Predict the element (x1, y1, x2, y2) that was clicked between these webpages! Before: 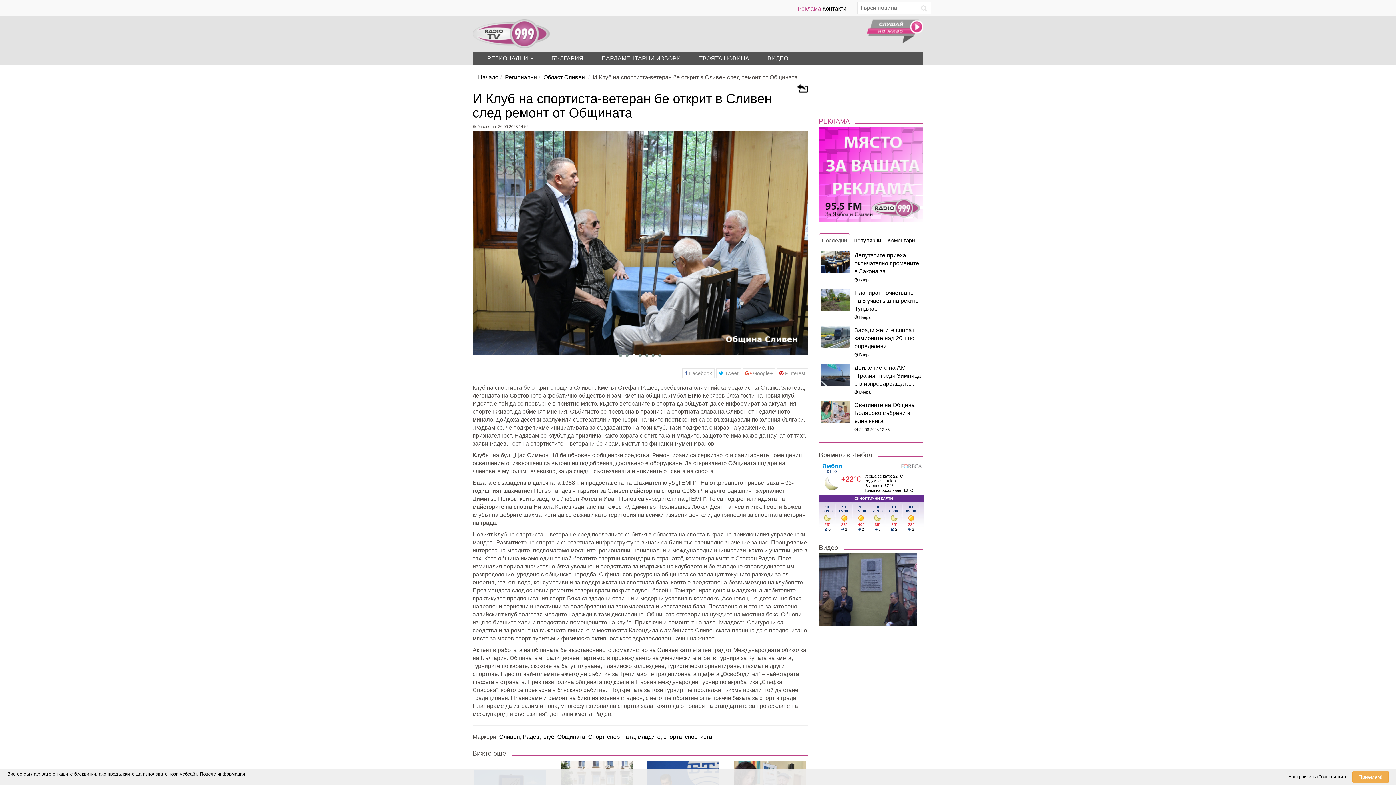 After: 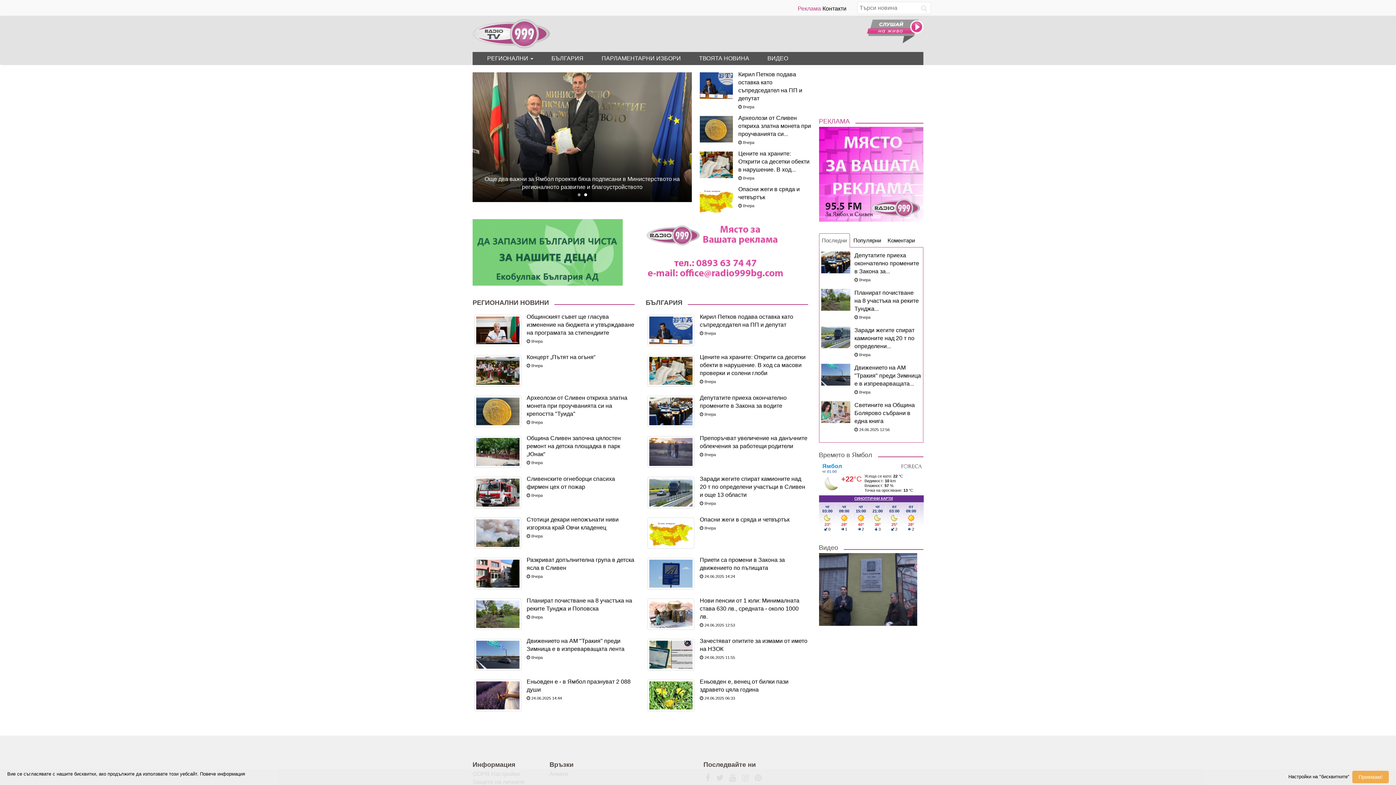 Action: bbox: (472, 19, 577, 48)